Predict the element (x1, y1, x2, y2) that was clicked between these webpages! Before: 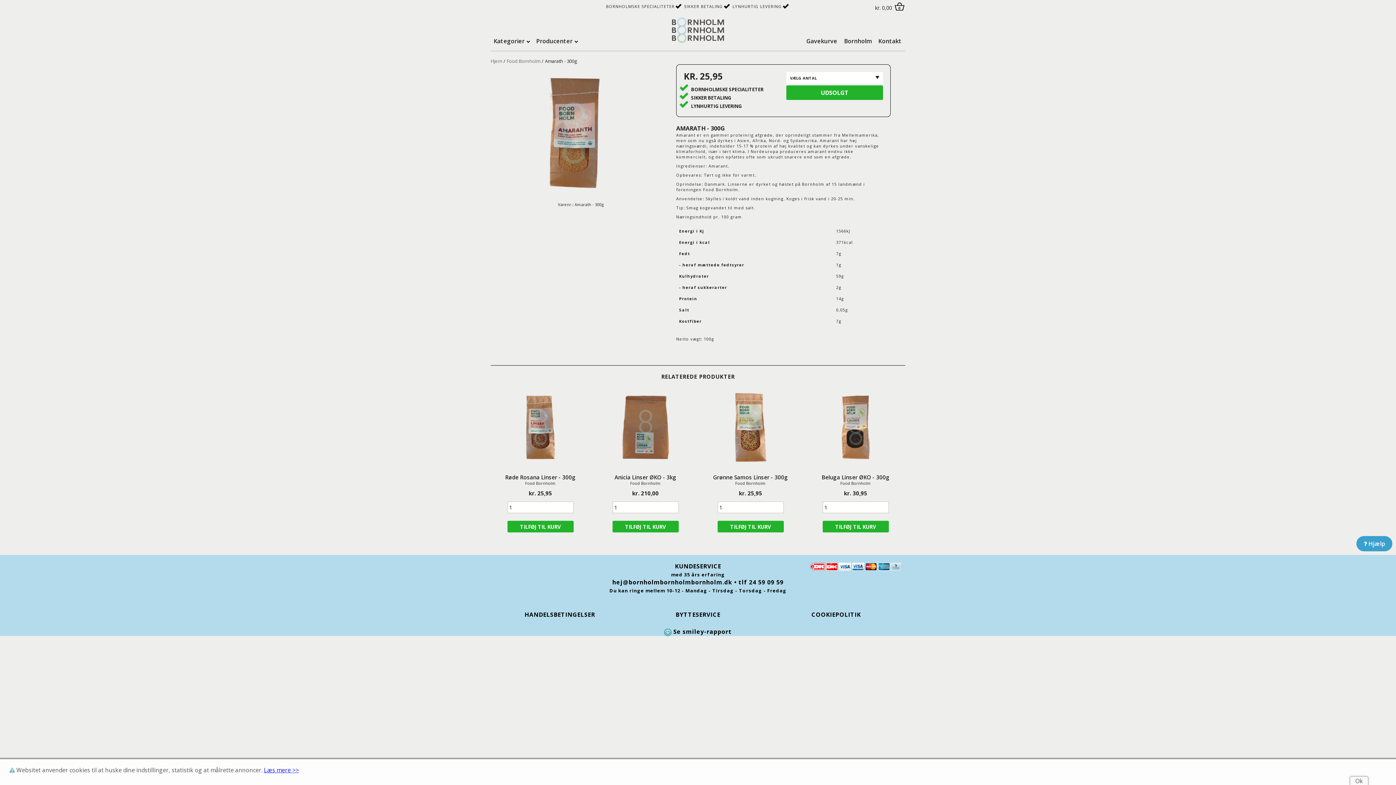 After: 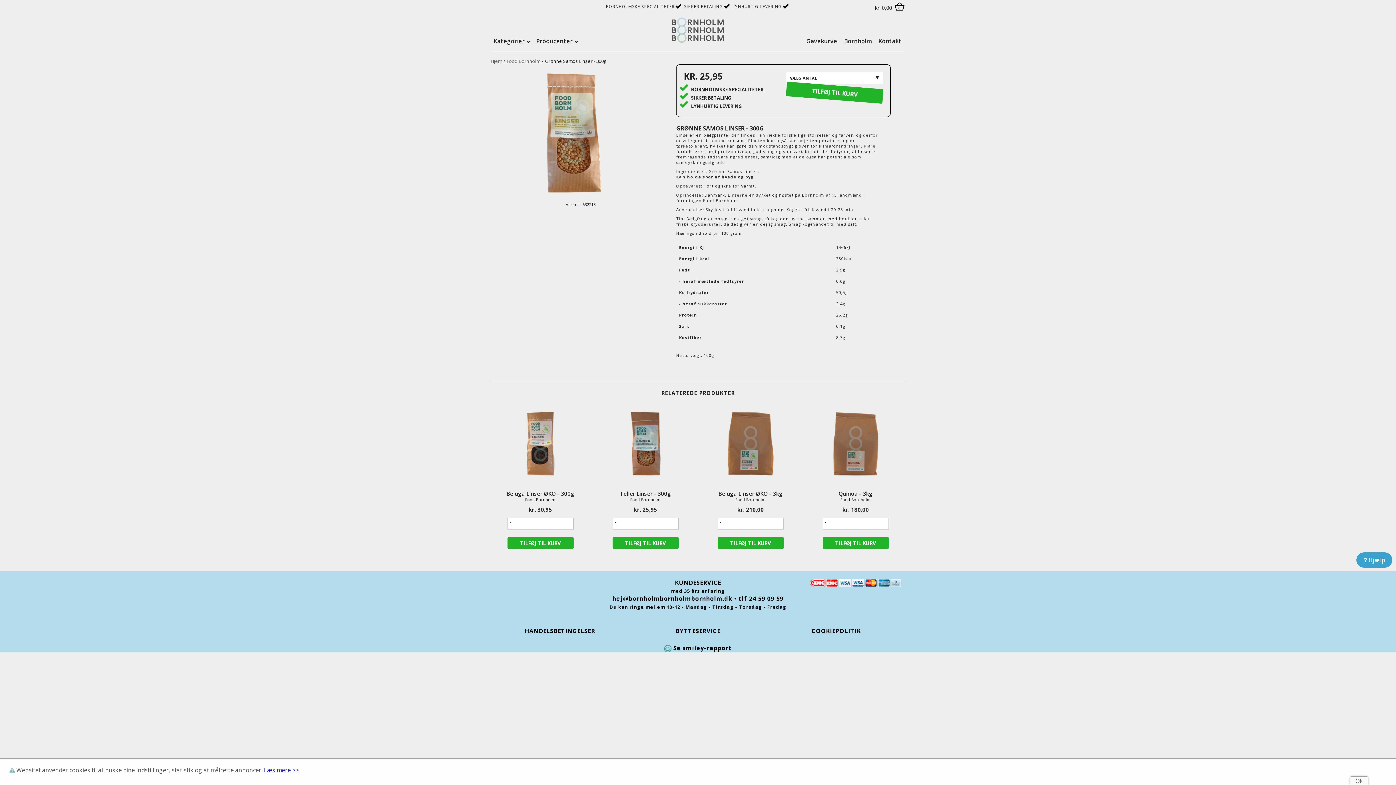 Action: bbox: (701, 384, 800, 470)